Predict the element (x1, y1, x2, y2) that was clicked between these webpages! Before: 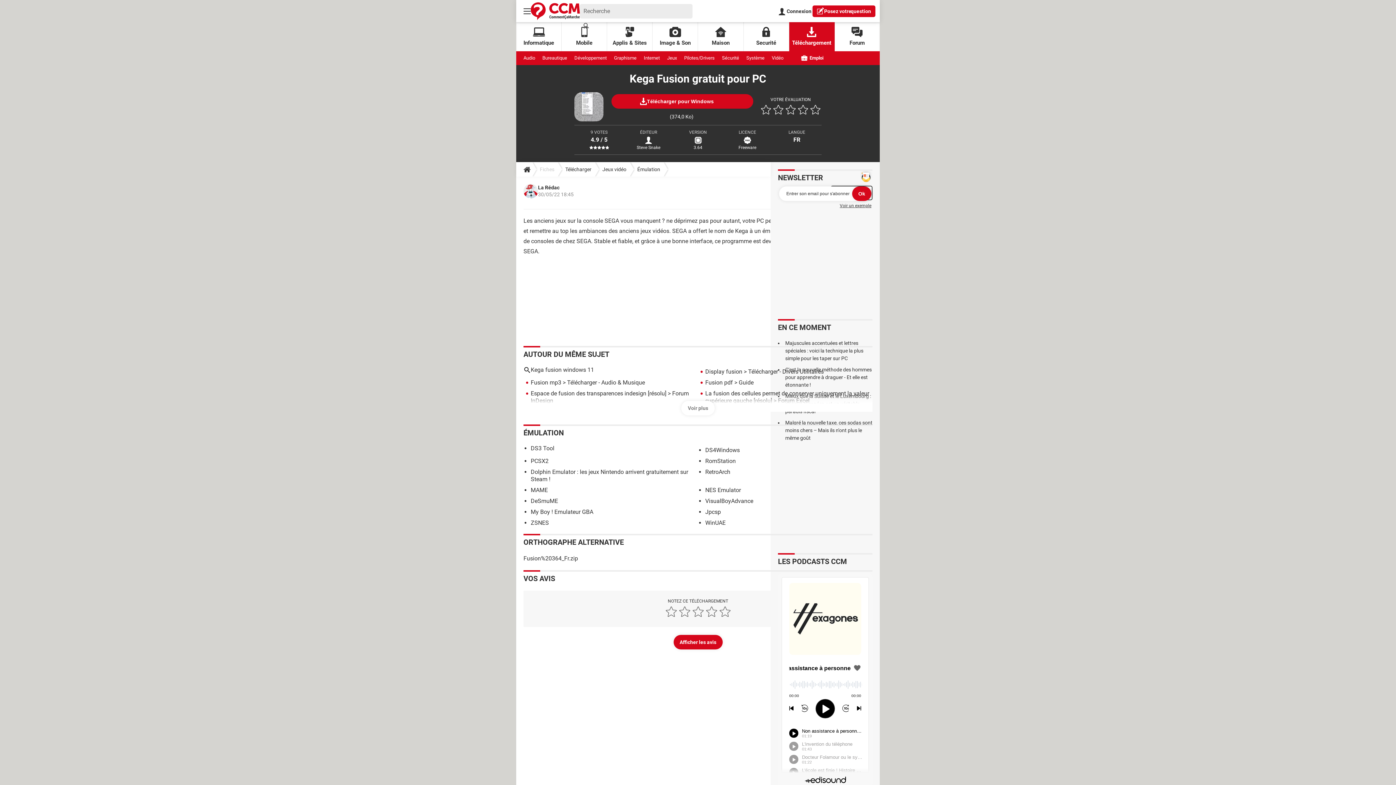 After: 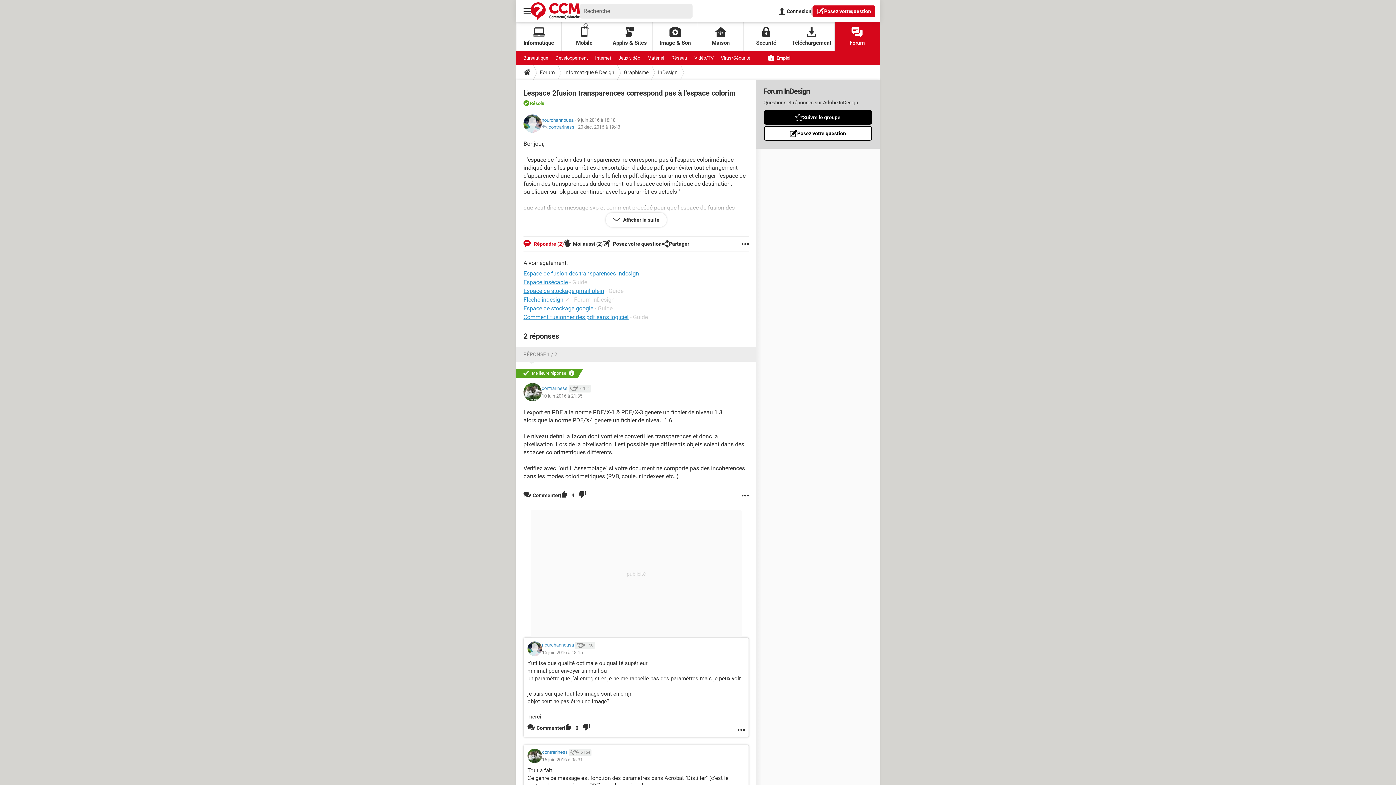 Action: label: Espace de fusion des transparences indesign bbox: (530, 306, 646, 313)